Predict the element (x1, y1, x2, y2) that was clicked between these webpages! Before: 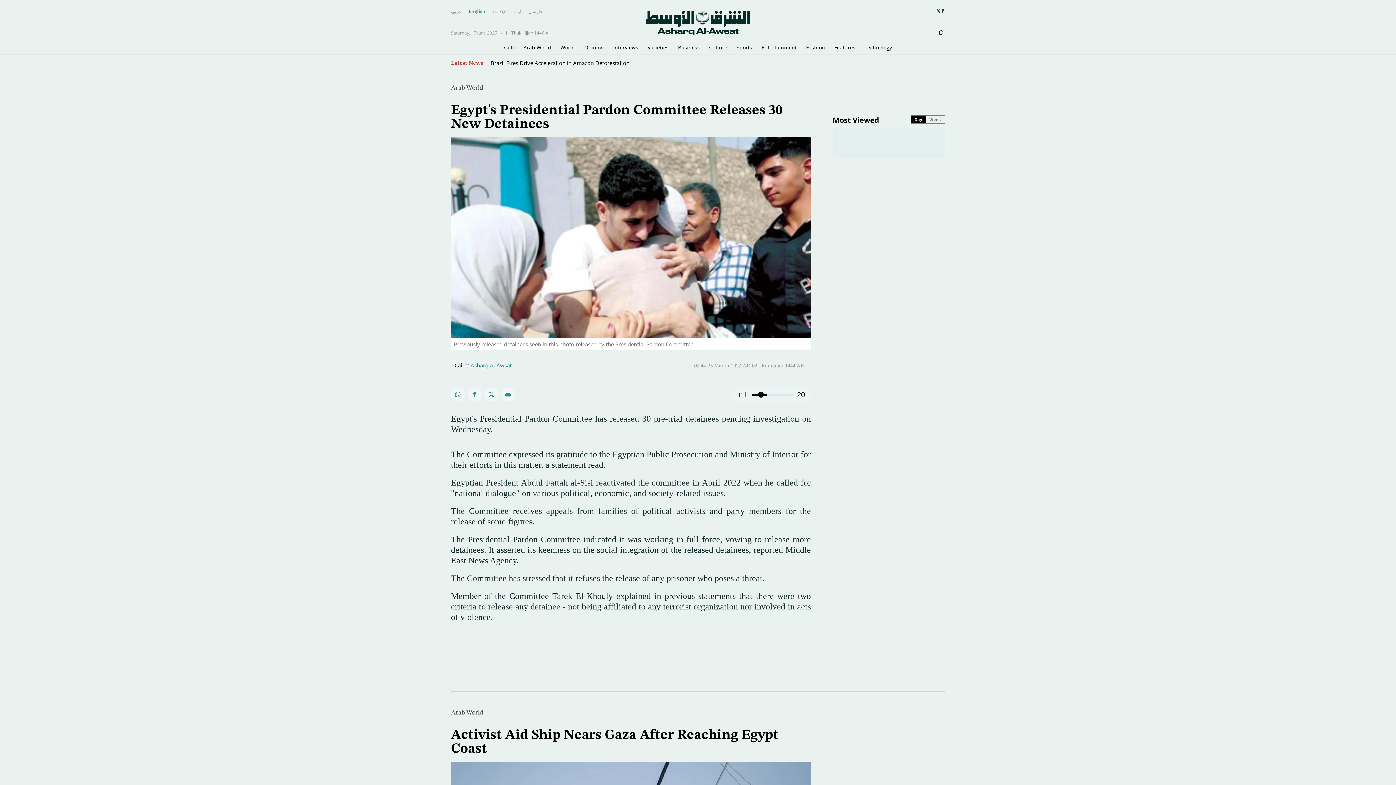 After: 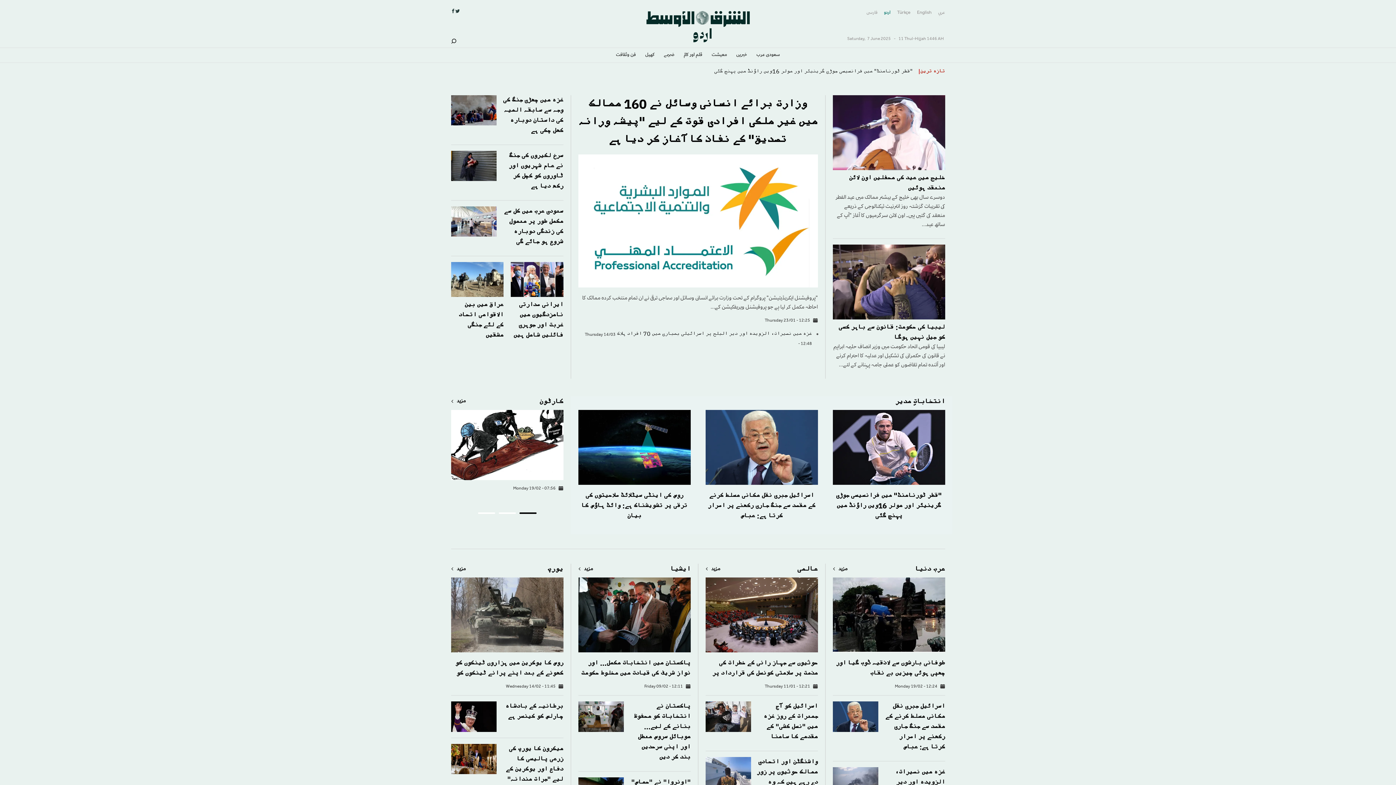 Action: bbox: (513, 8, 521, 14) label: اردو